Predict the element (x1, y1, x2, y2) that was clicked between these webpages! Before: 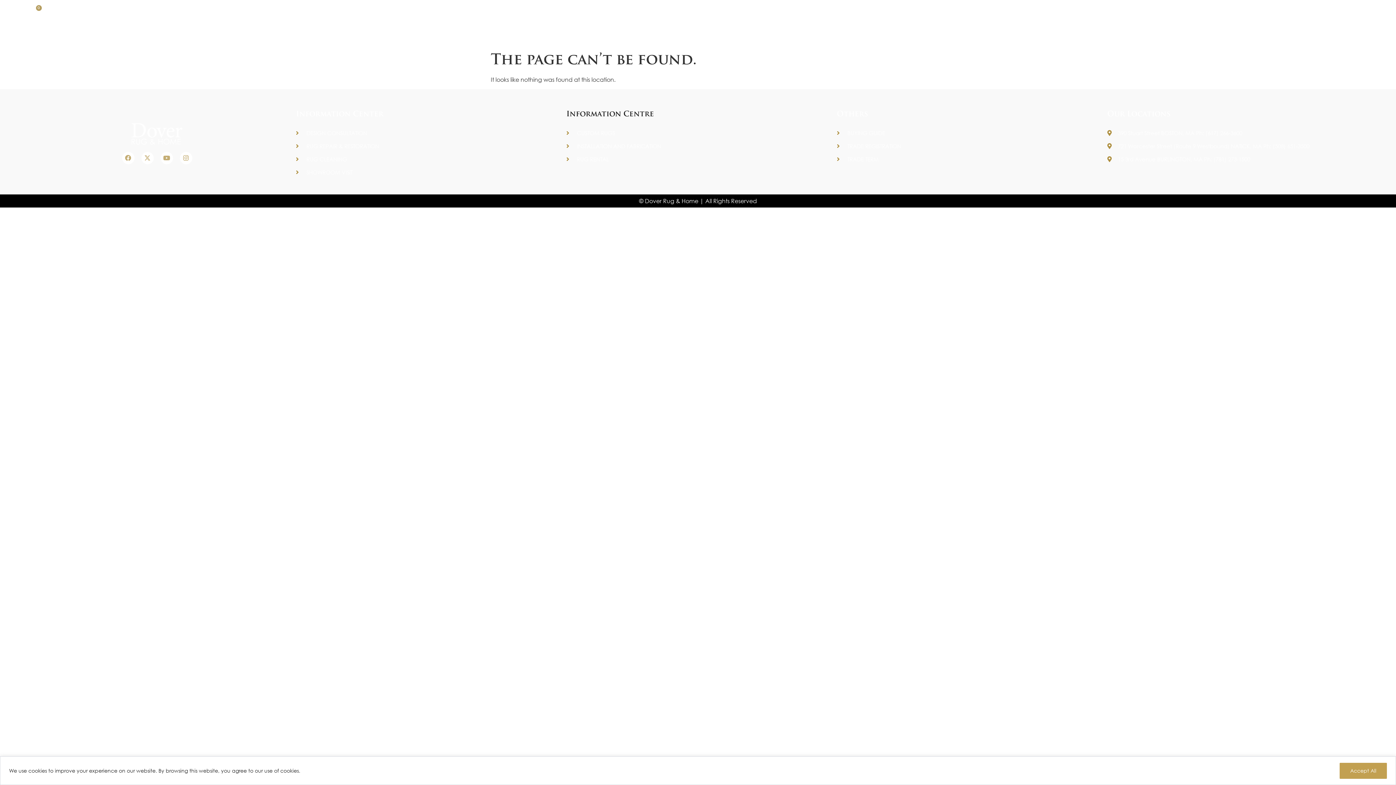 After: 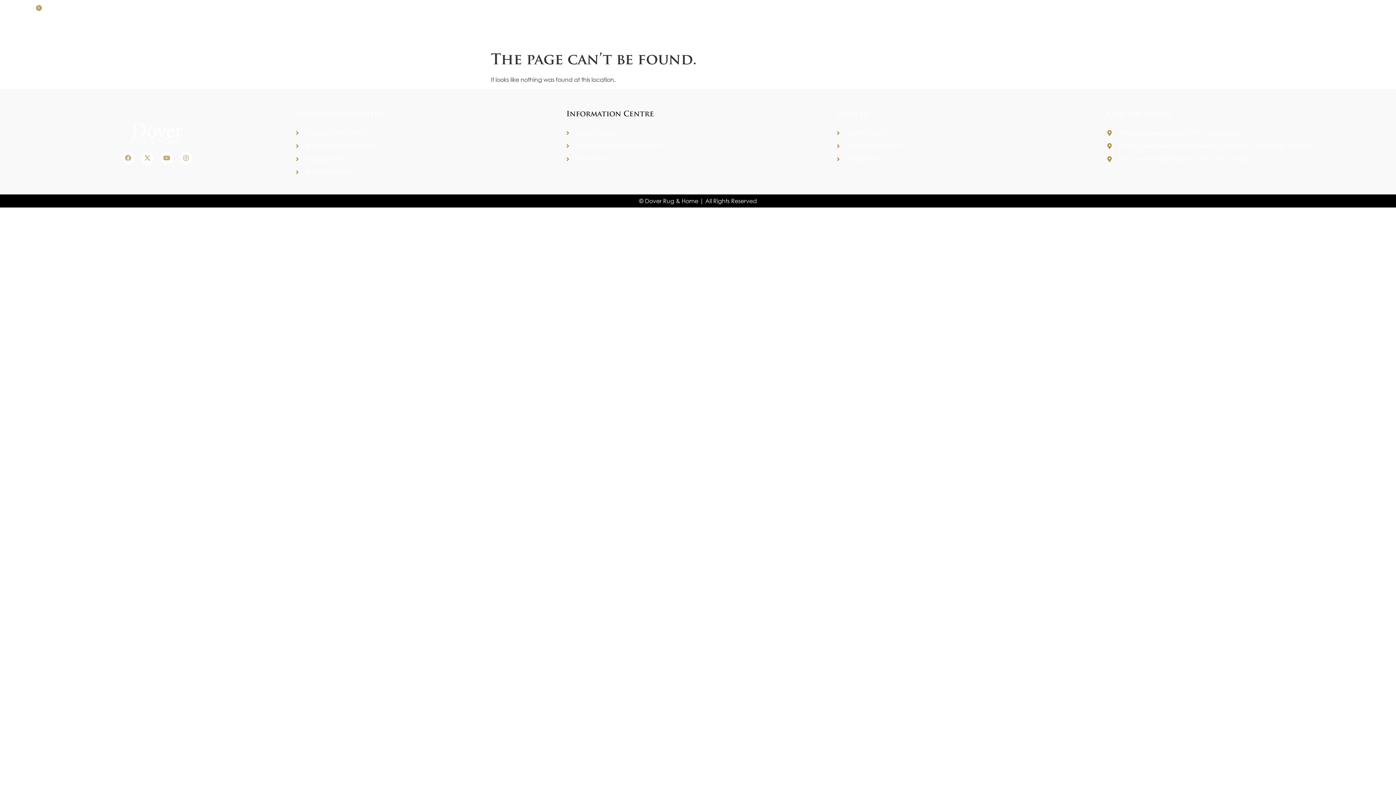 Action: bbox: (1340, 763, 1387, 779) label: Accept All